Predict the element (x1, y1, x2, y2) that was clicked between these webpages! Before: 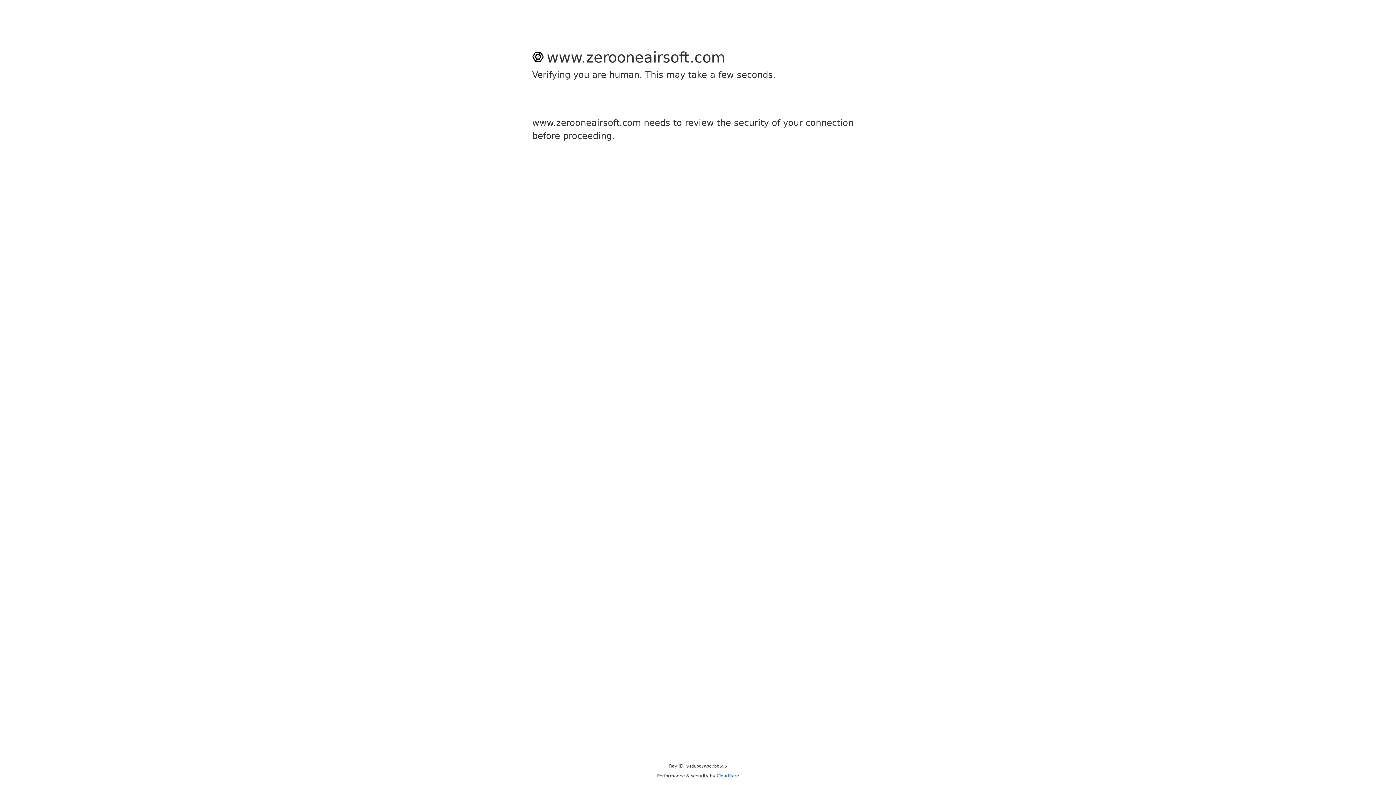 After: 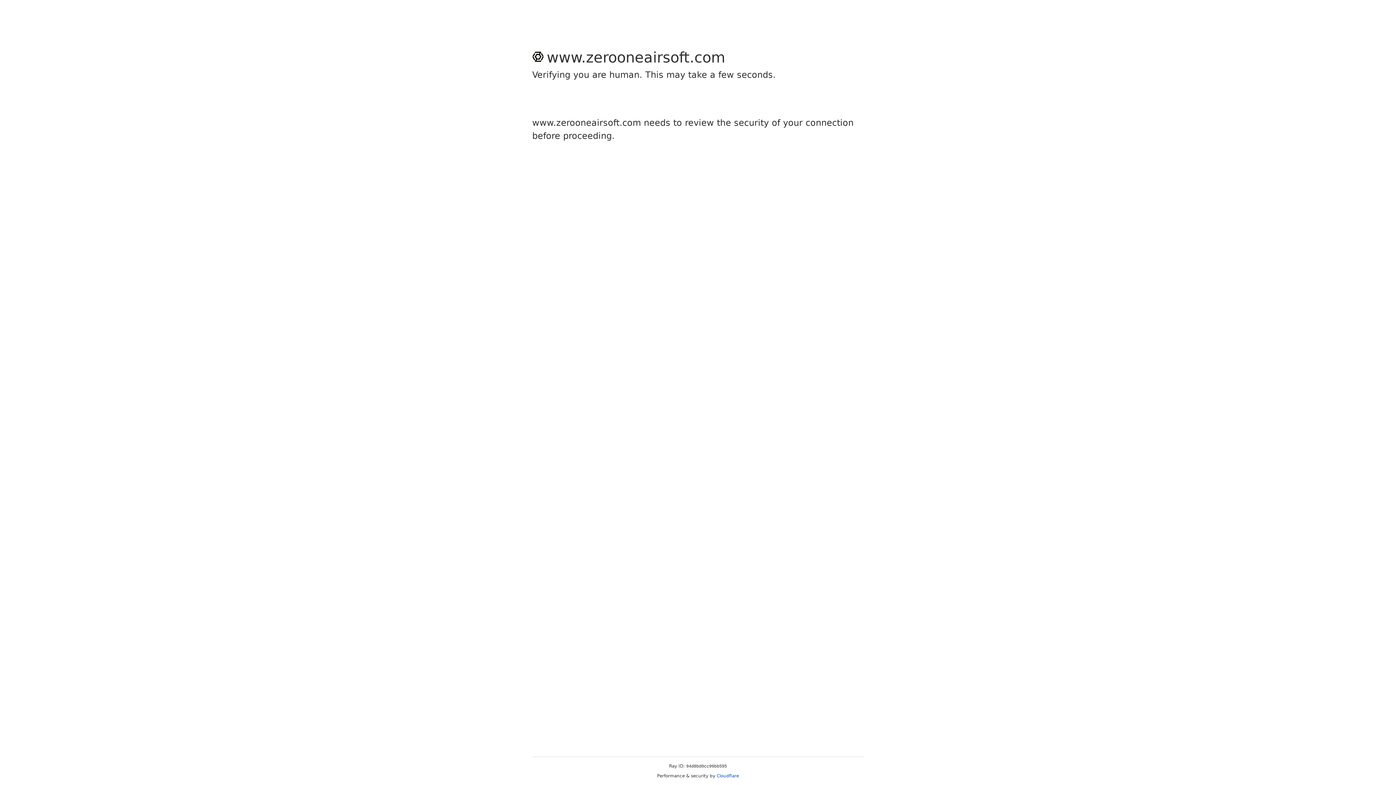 Action: label: Cloudflare bbox: (716, 773, 739, 778)